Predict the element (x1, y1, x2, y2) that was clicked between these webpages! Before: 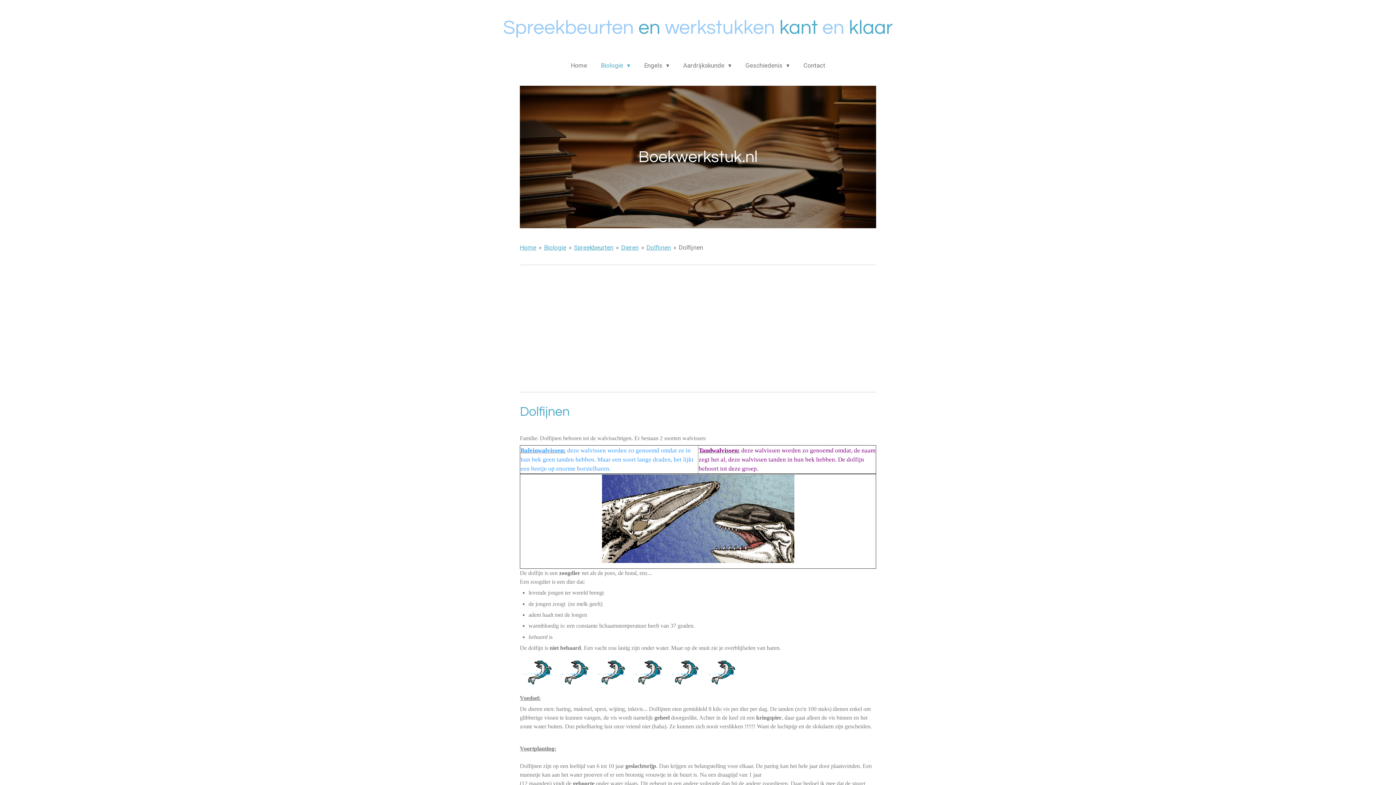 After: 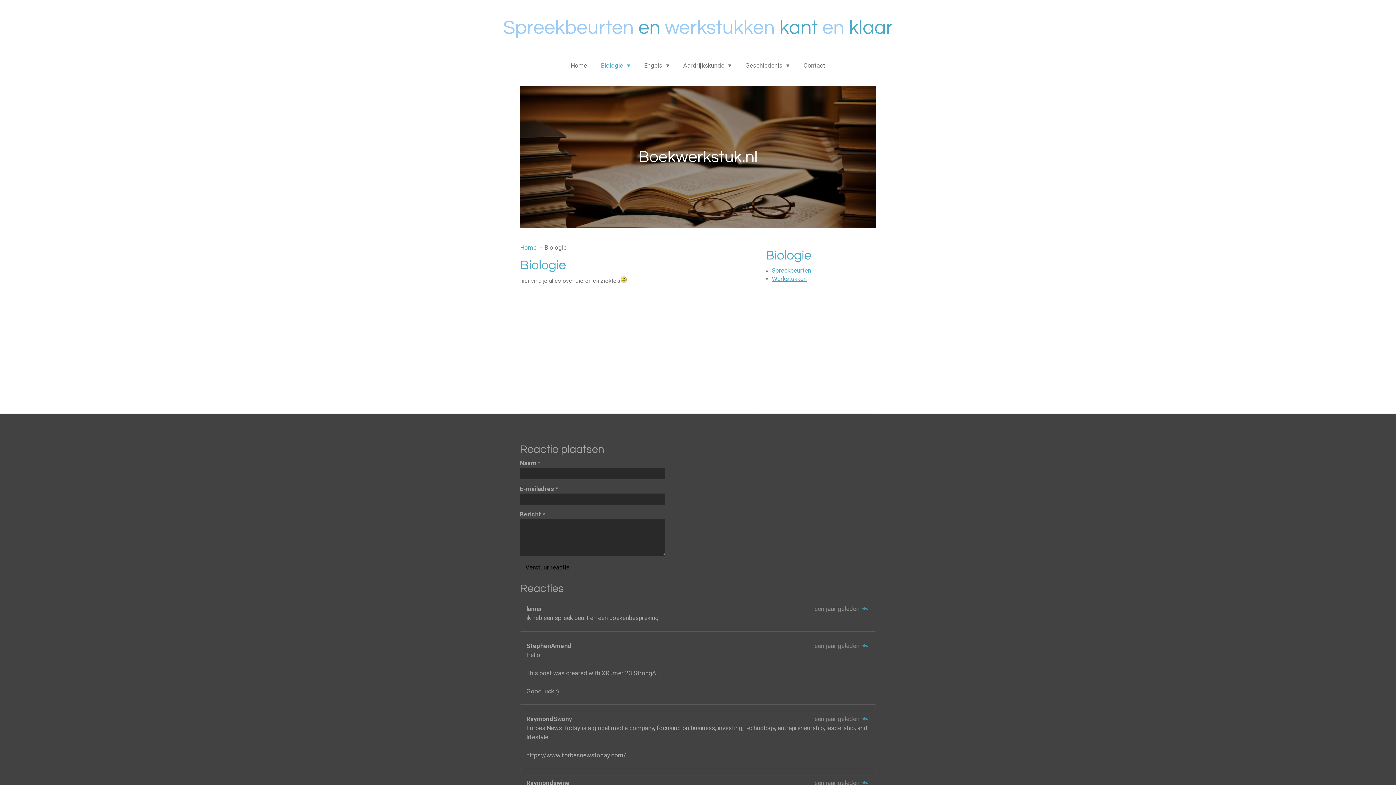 Action: bbox: (544, 244, 566, 251) label: Biologie